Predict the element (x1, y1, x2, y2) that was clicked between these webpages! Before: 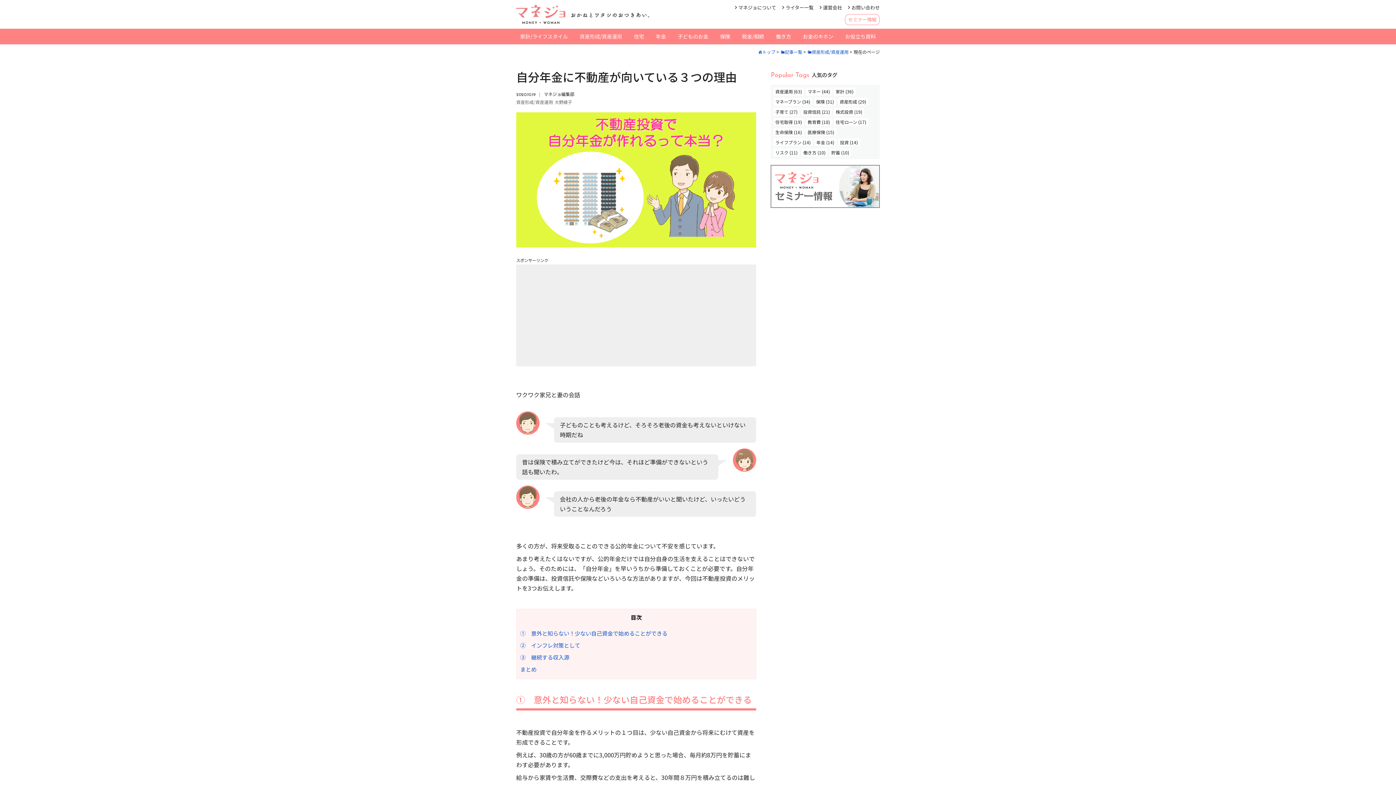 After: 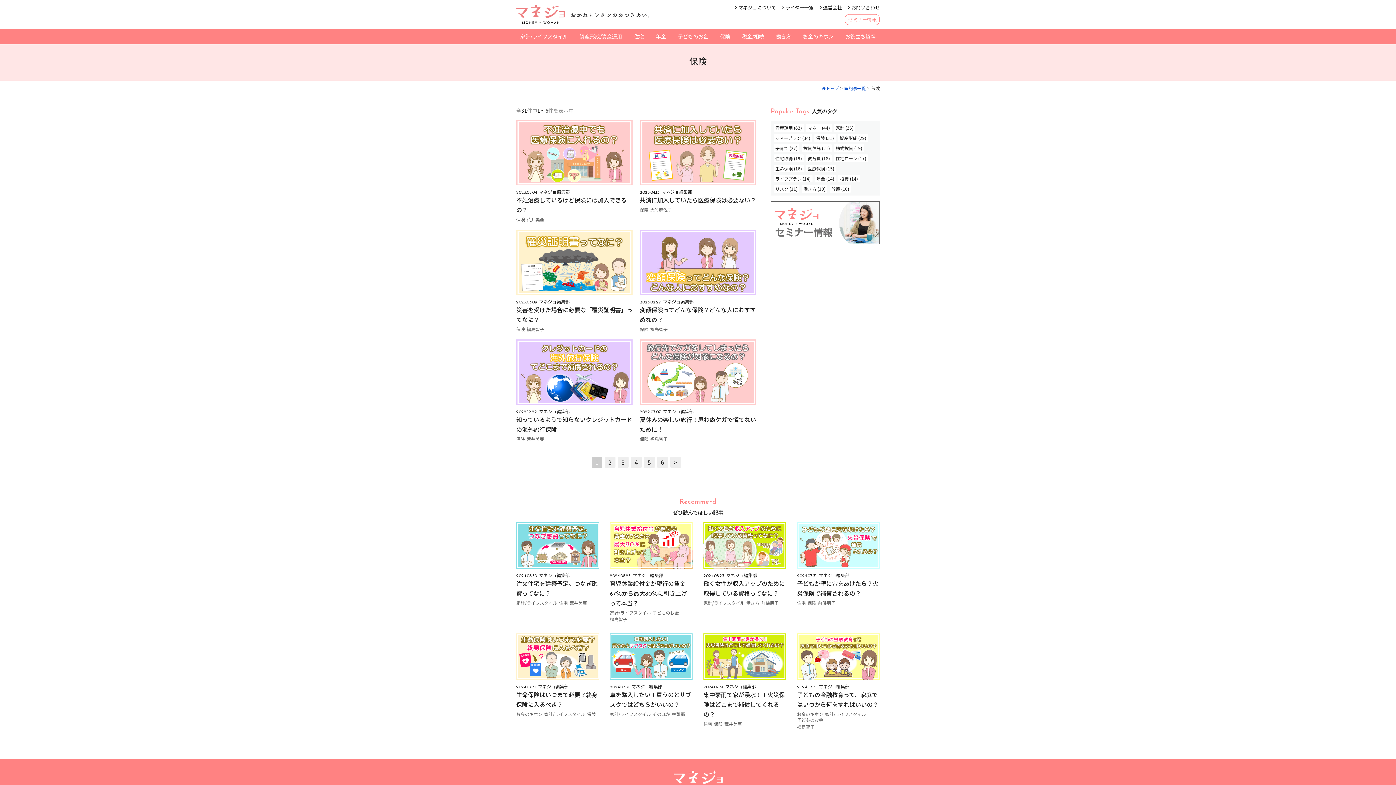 Action: bbox: (814, 97, 835, 105) label: 保険 (31個の項目)